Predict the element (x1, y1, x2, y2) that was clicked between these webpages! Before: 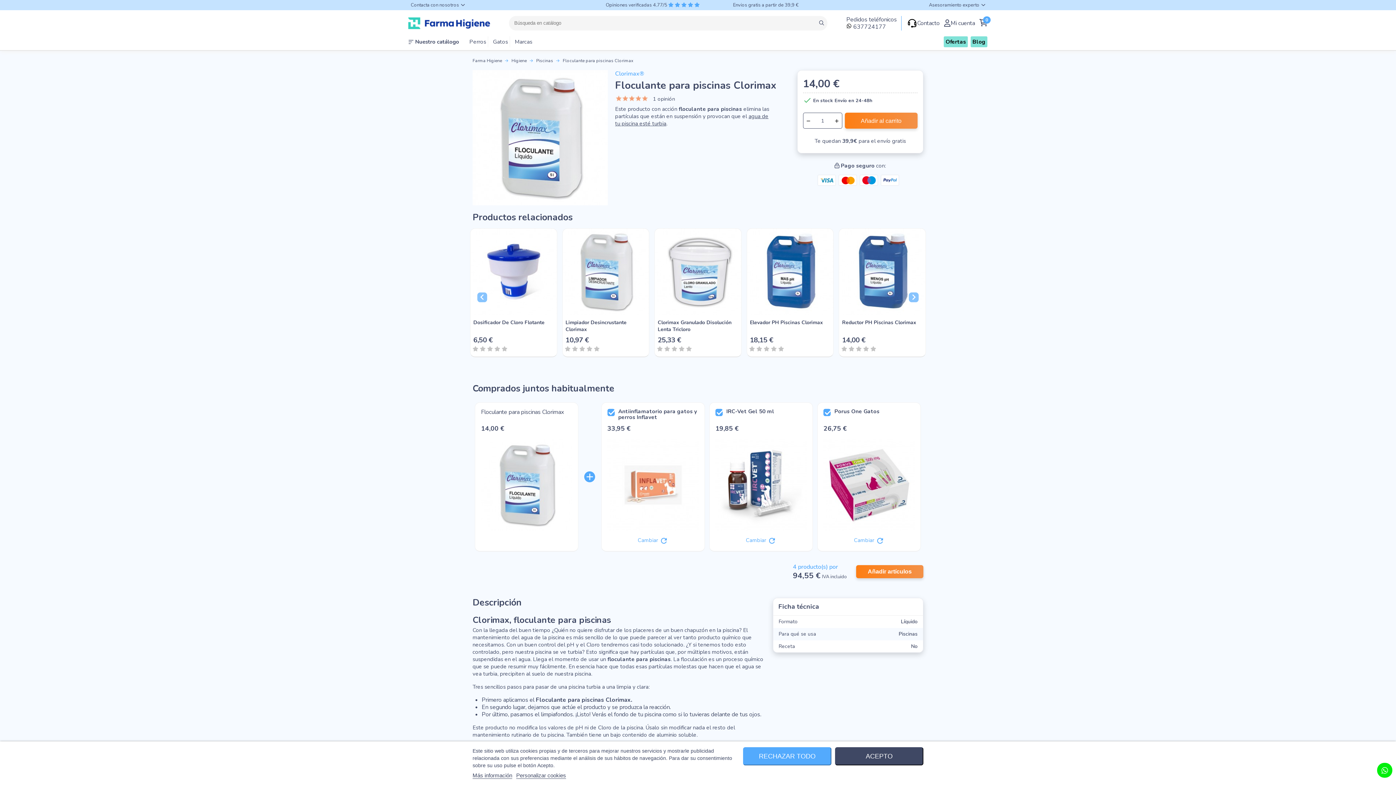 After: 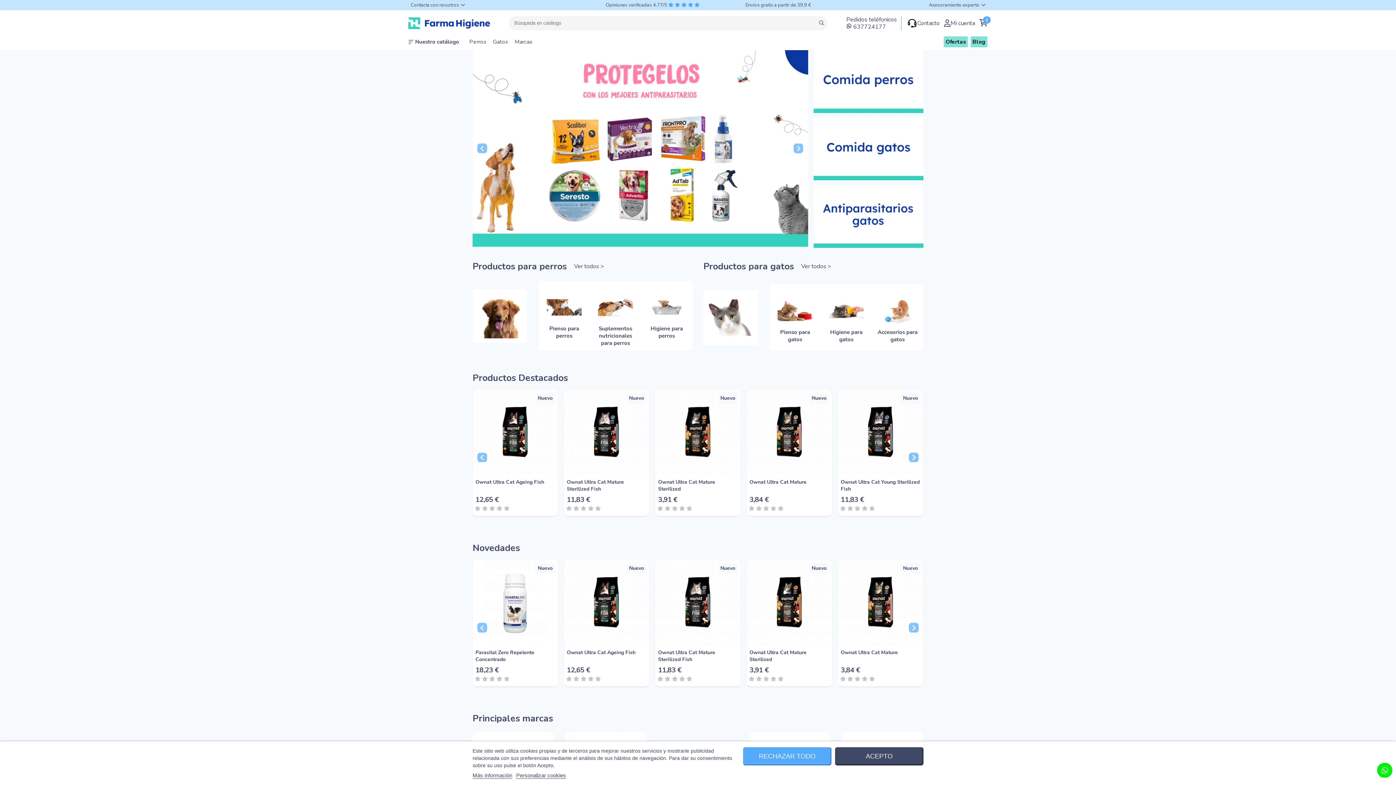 Action: bbox: (408, 18, 490, 26)